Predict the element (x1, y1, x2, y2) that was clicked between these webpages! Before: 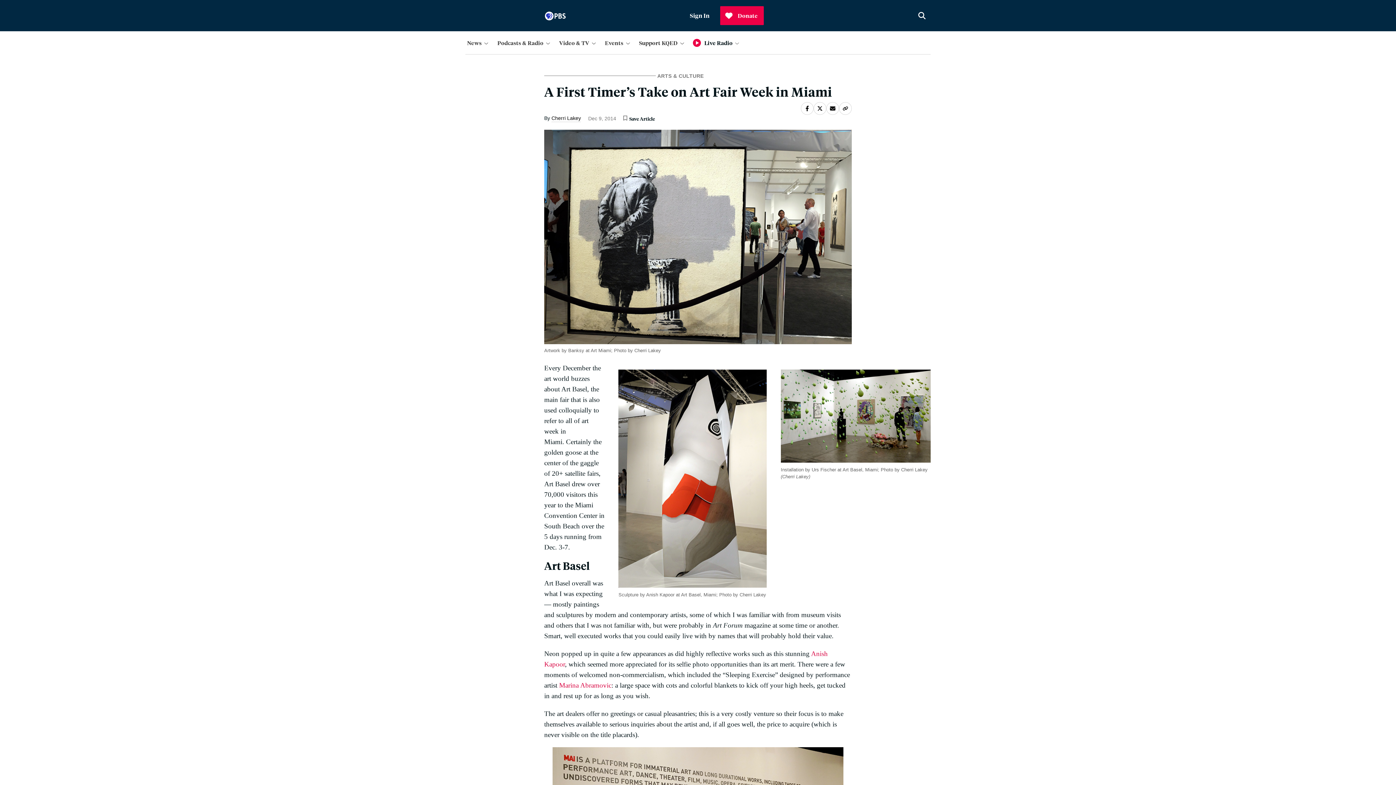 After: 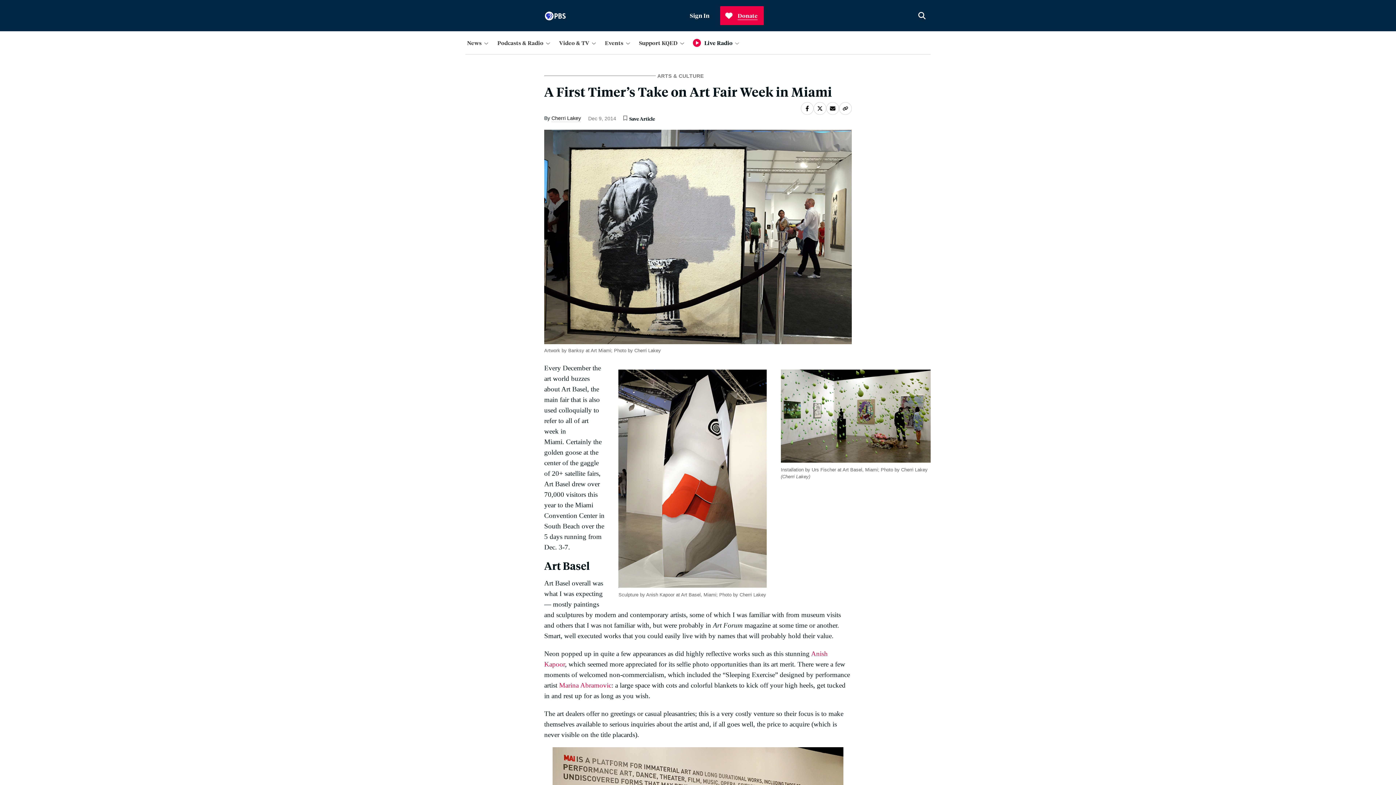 Action: bbox: (720, 6, 763, 25) label: Donate